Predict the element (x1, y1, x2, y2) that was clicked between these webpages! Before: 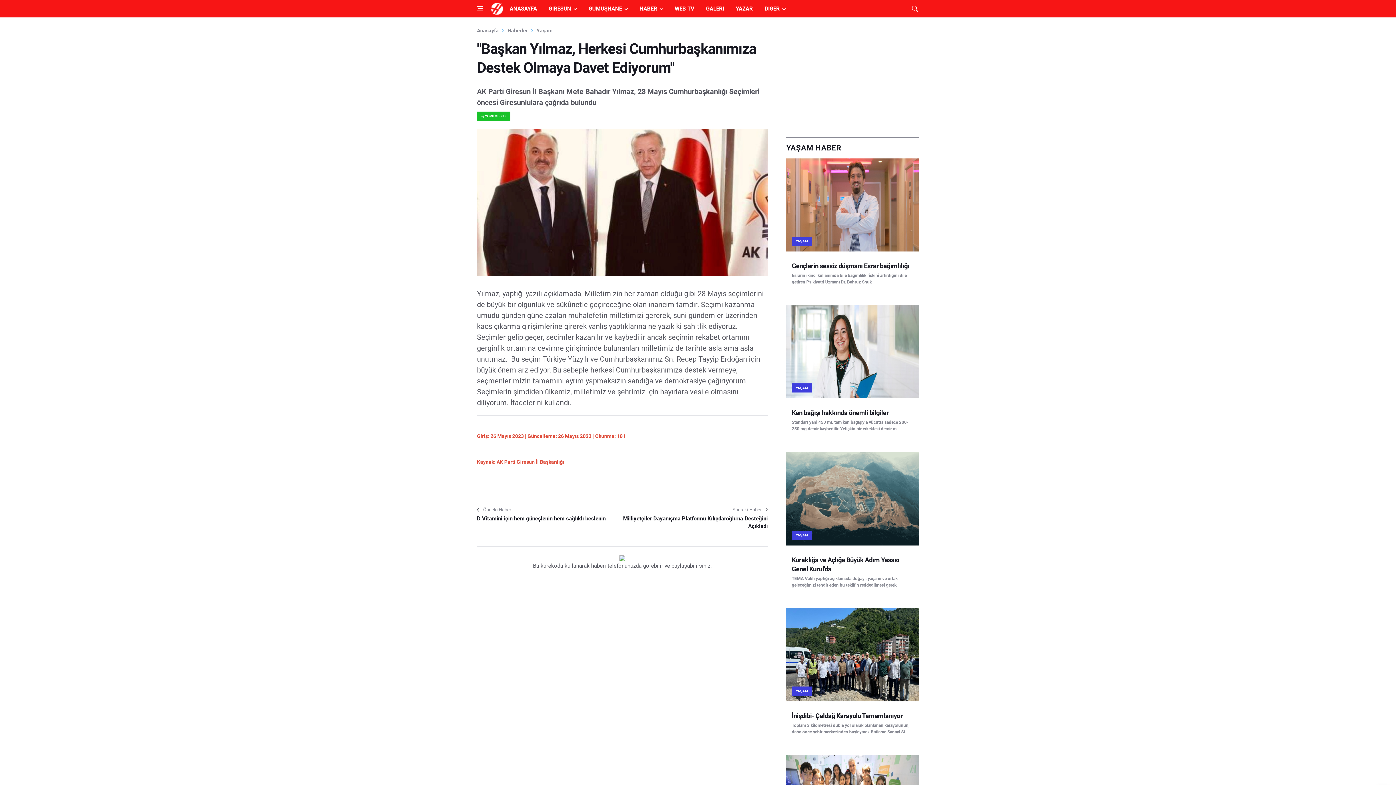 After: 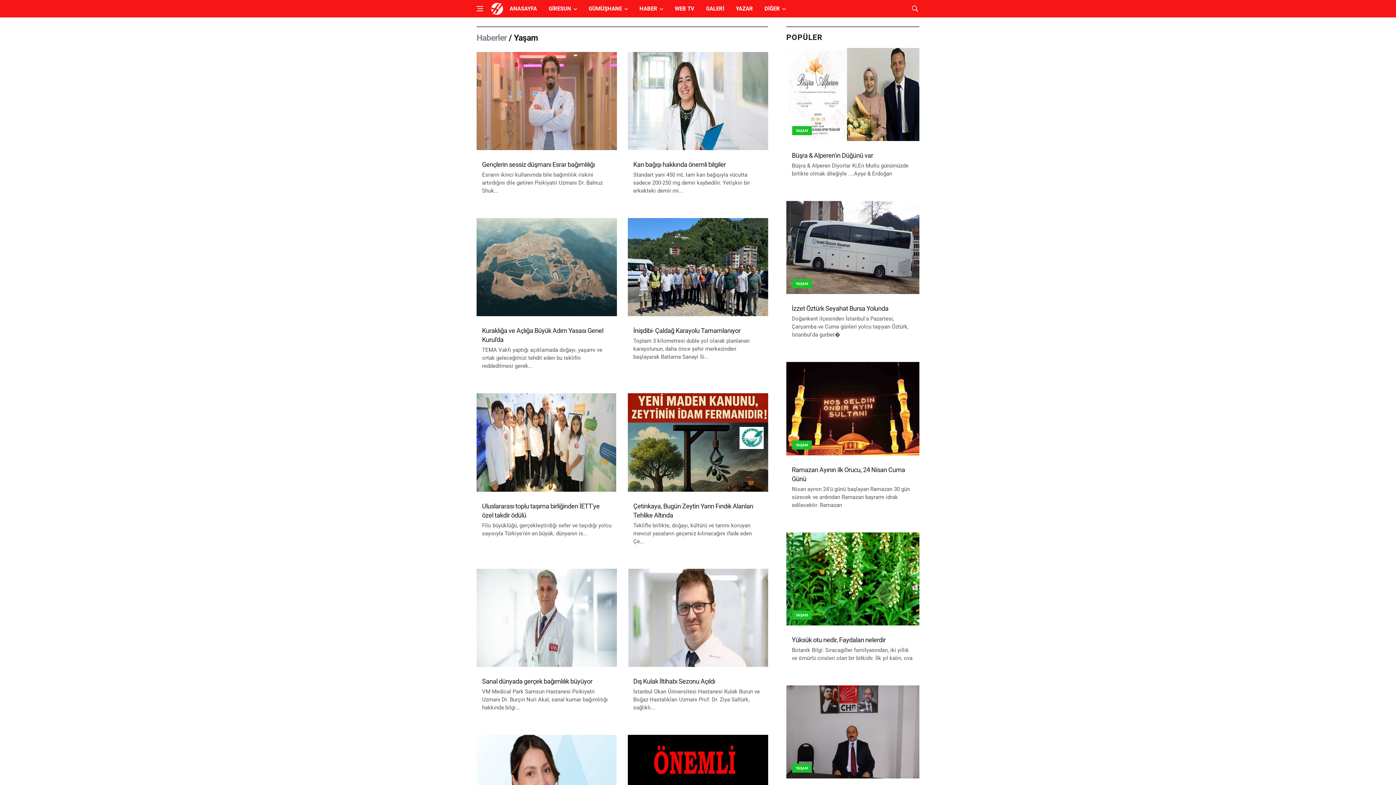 Action: bbox: (792, 686, 812, 695) label: YAŞAM